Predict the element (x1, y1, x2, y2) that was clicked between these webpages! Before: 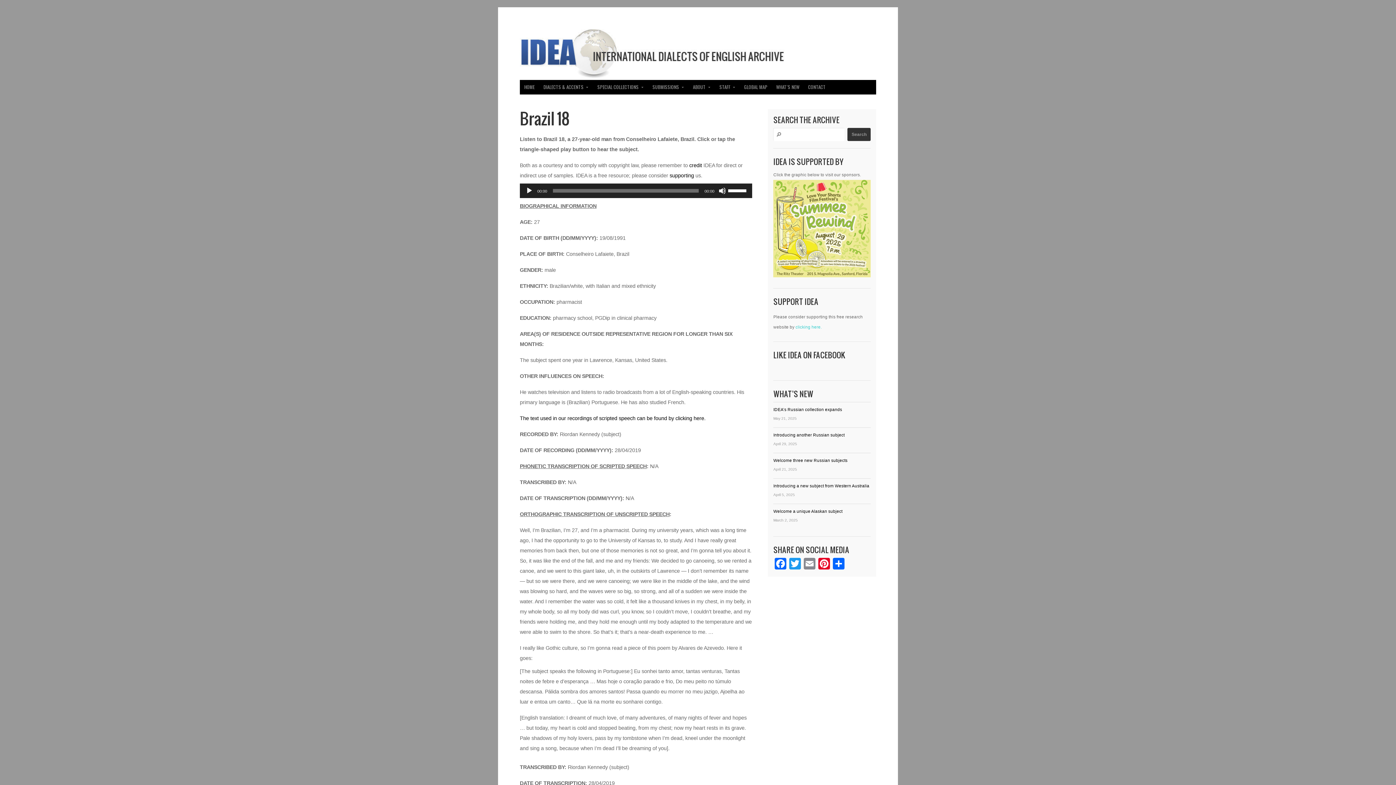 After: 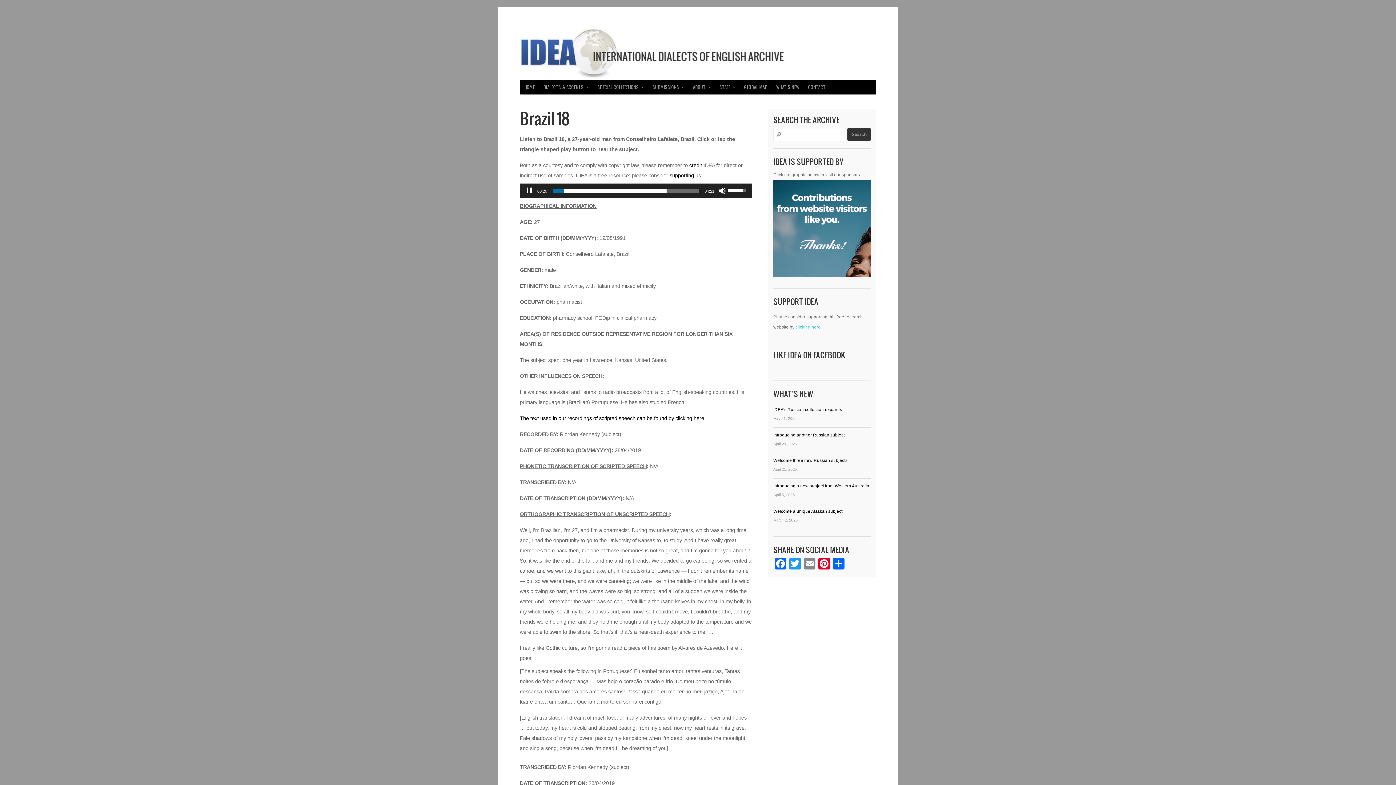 Action: bbox: (525, 187, 533, 194) label: Play